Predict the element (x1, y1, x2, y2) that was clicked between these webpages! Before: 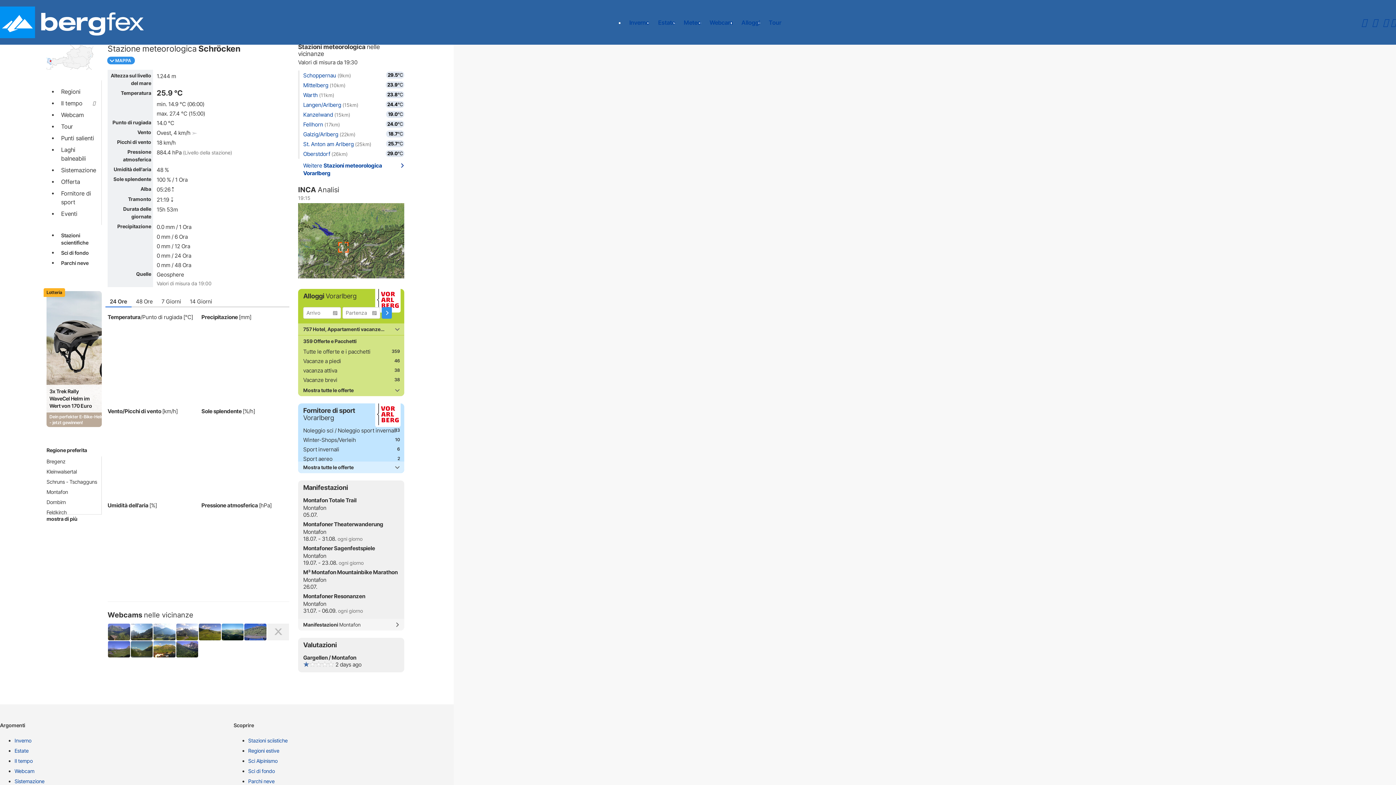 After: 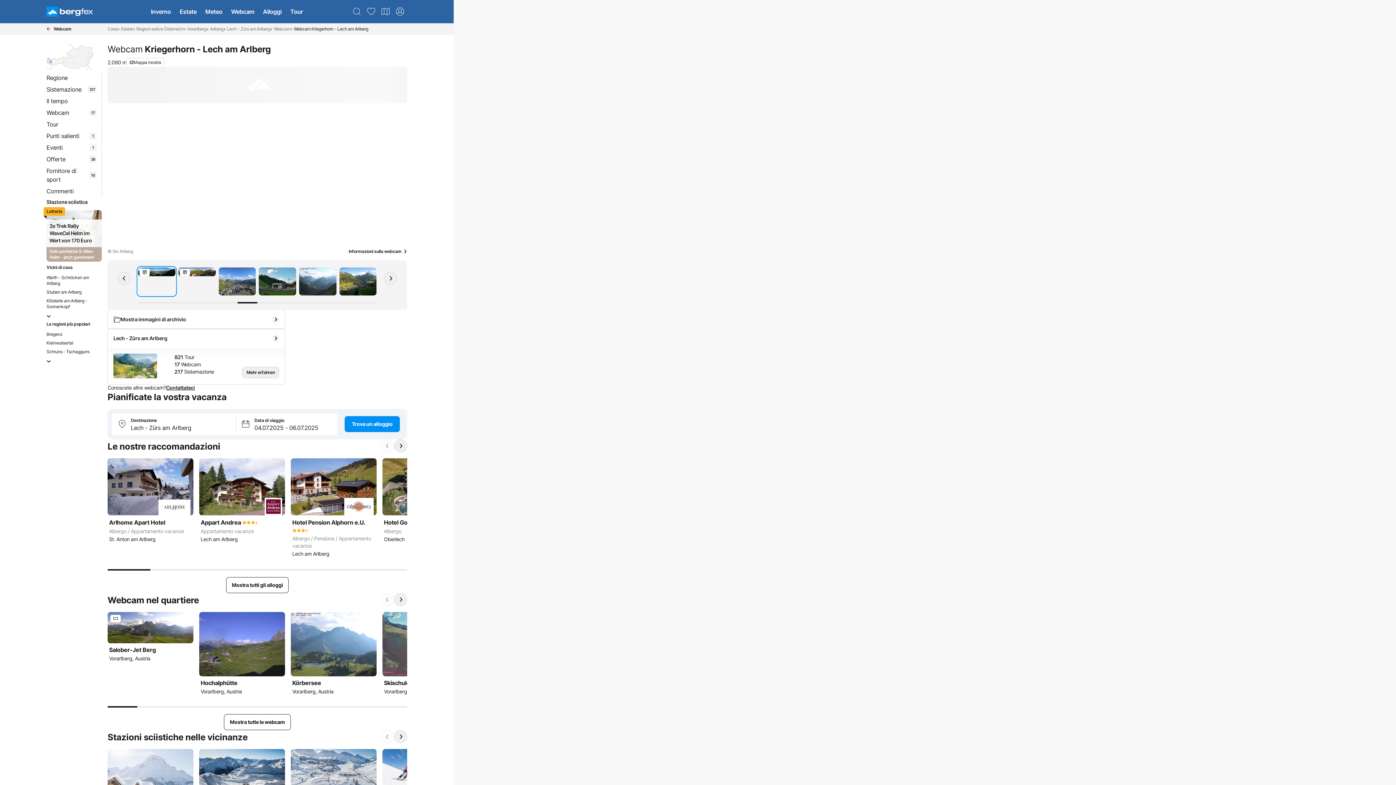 Action: bbox: (221, 624, 243, 640)